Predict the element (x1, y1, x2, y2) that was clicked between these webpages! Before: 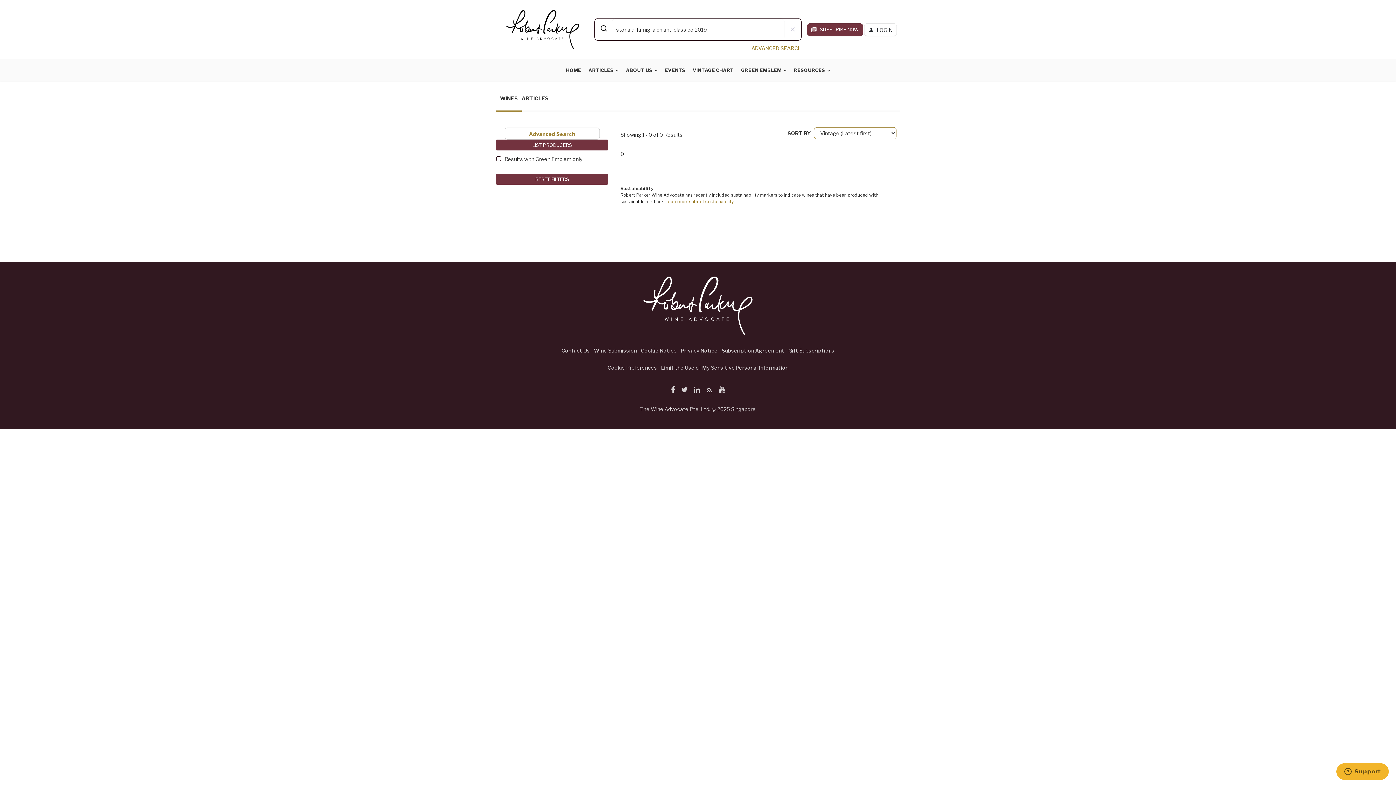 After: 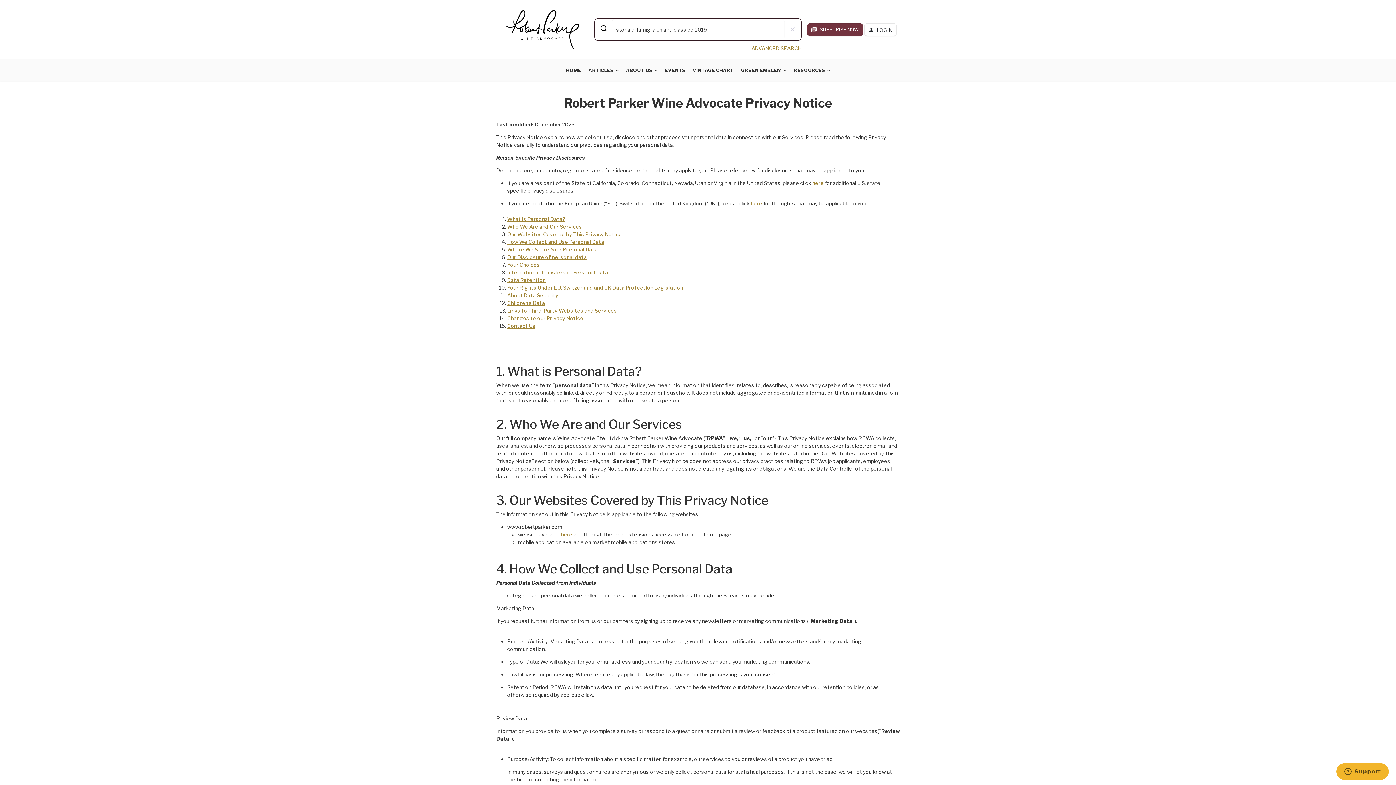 Action: label: Privacy Notice bbox: (681, 346, 717, 354)